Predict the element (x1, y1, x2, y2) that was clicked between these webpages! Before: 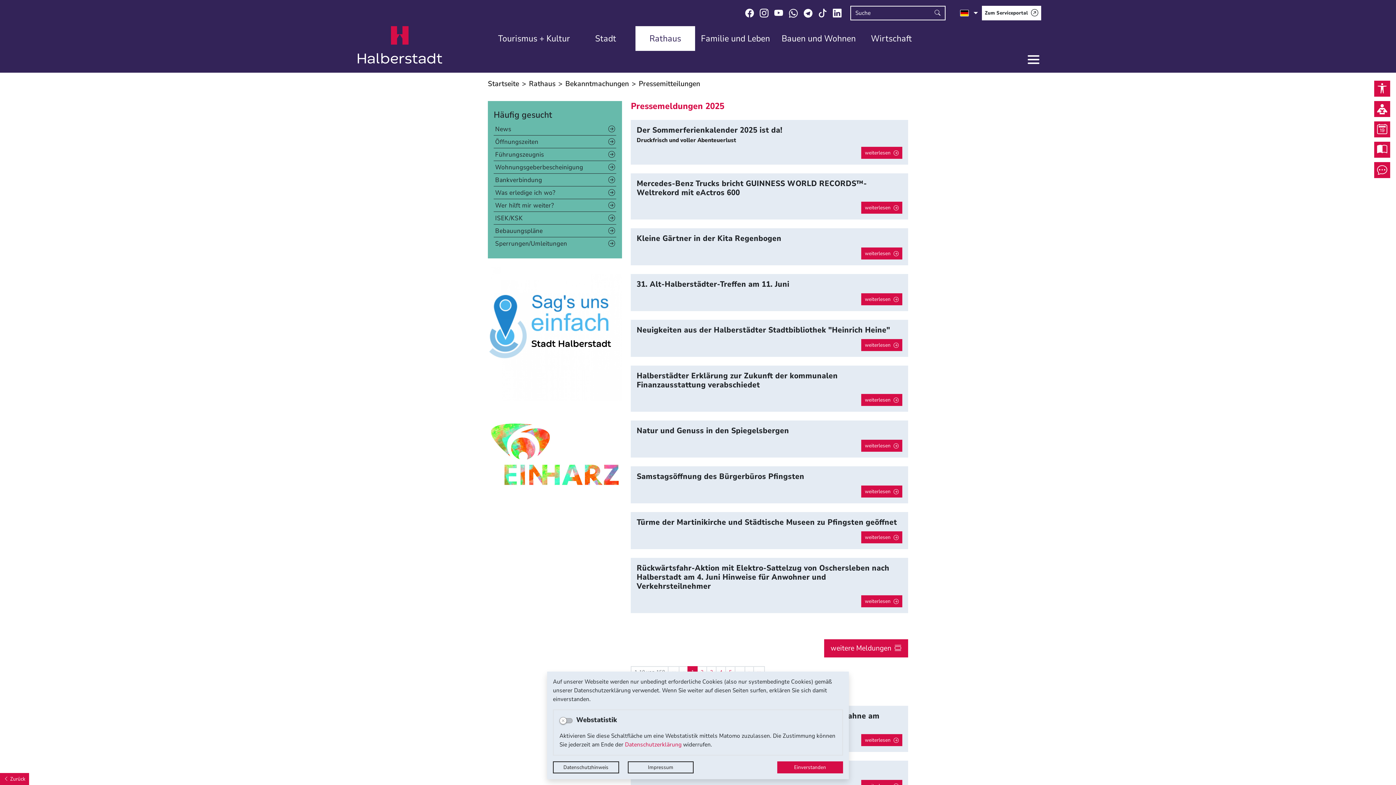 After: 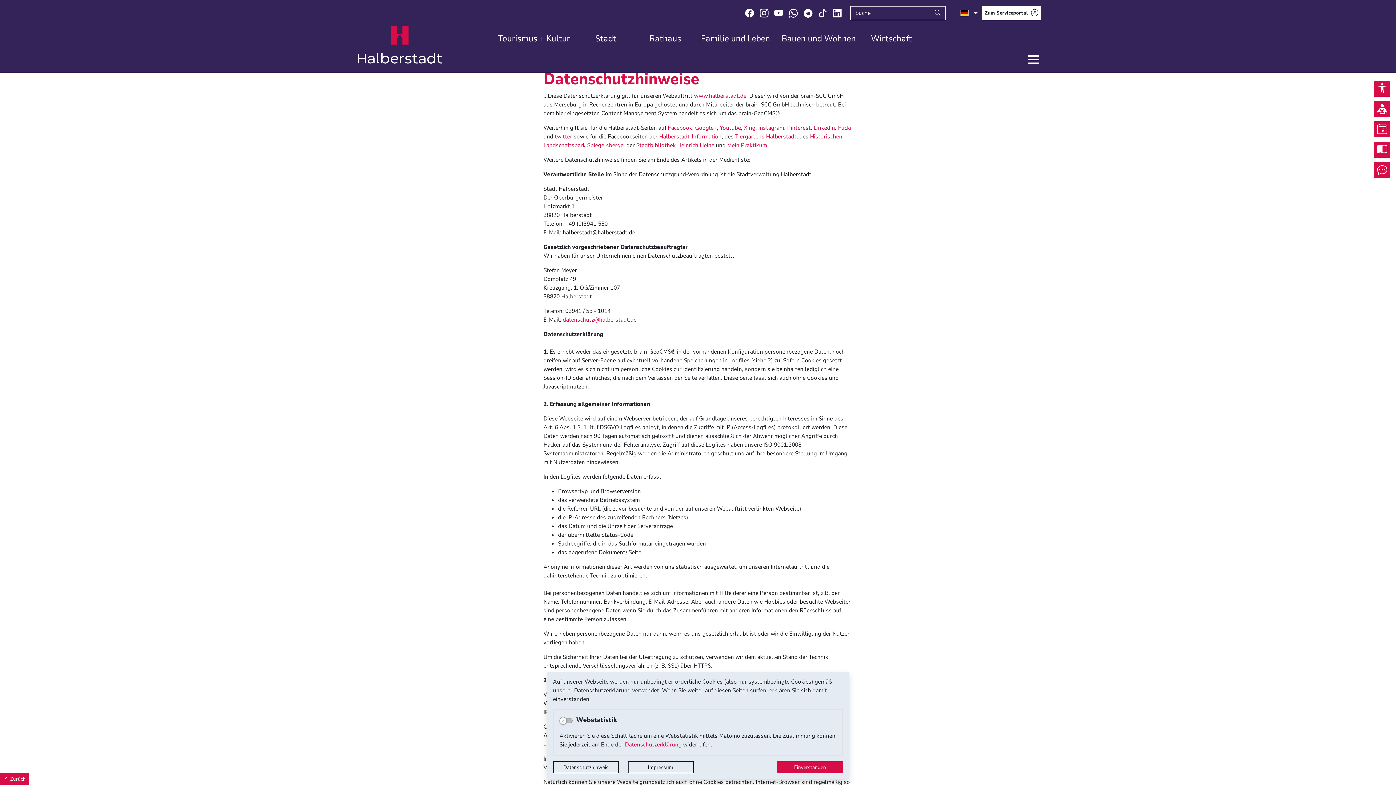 Action: label: Datenschutzhinweis bbox: (553, 761, 619, 773)